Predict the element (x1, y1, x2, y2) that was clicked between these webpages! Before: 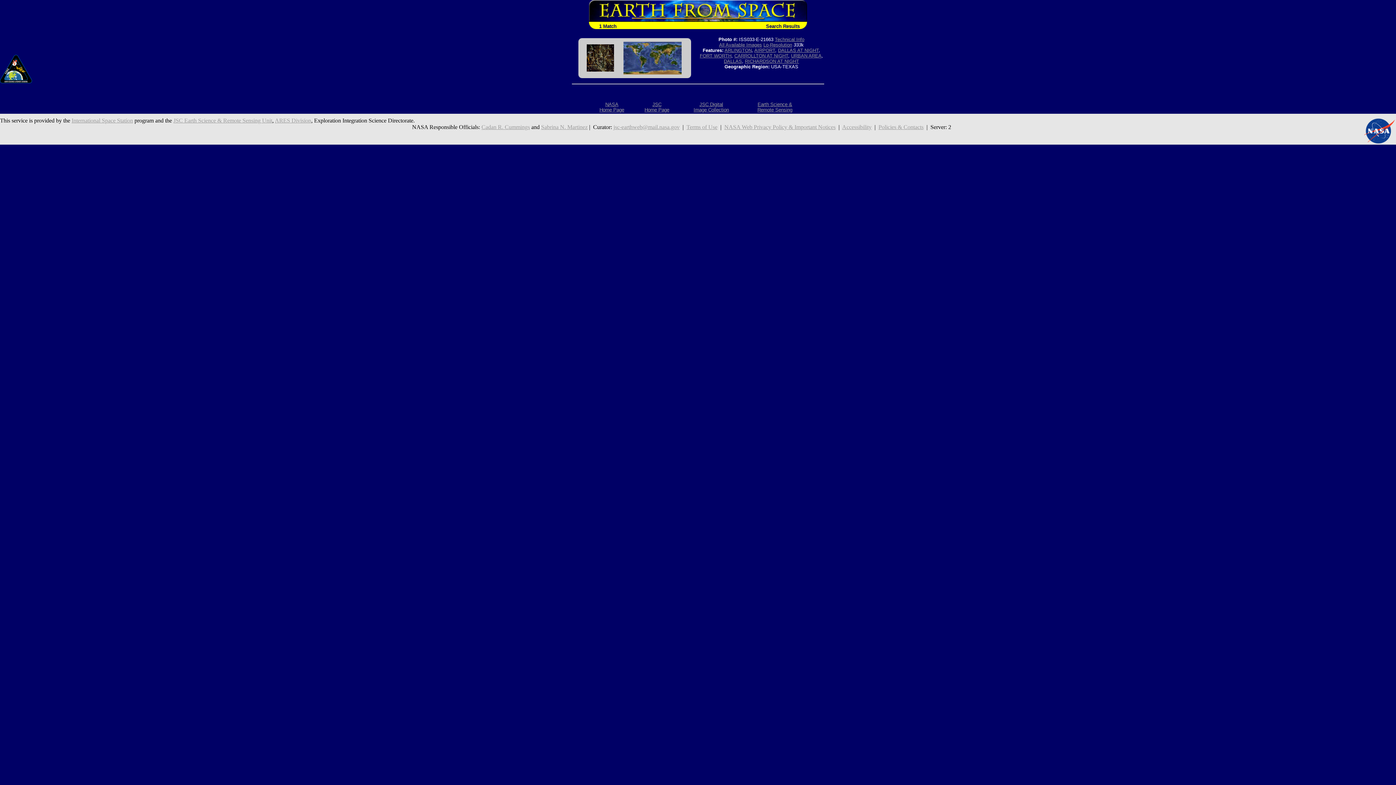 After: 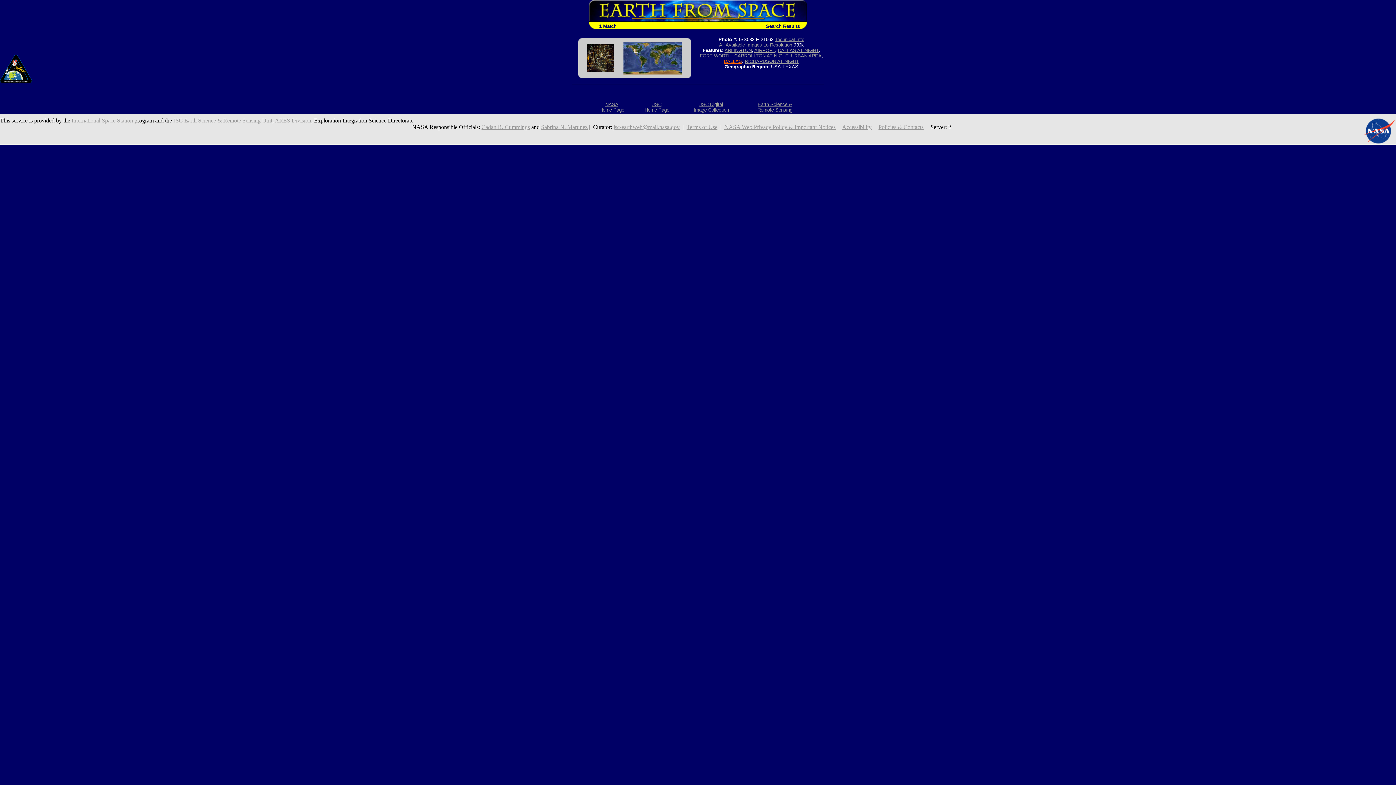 Action: label: DALLAS bbox: (724, 58, 742, 64)